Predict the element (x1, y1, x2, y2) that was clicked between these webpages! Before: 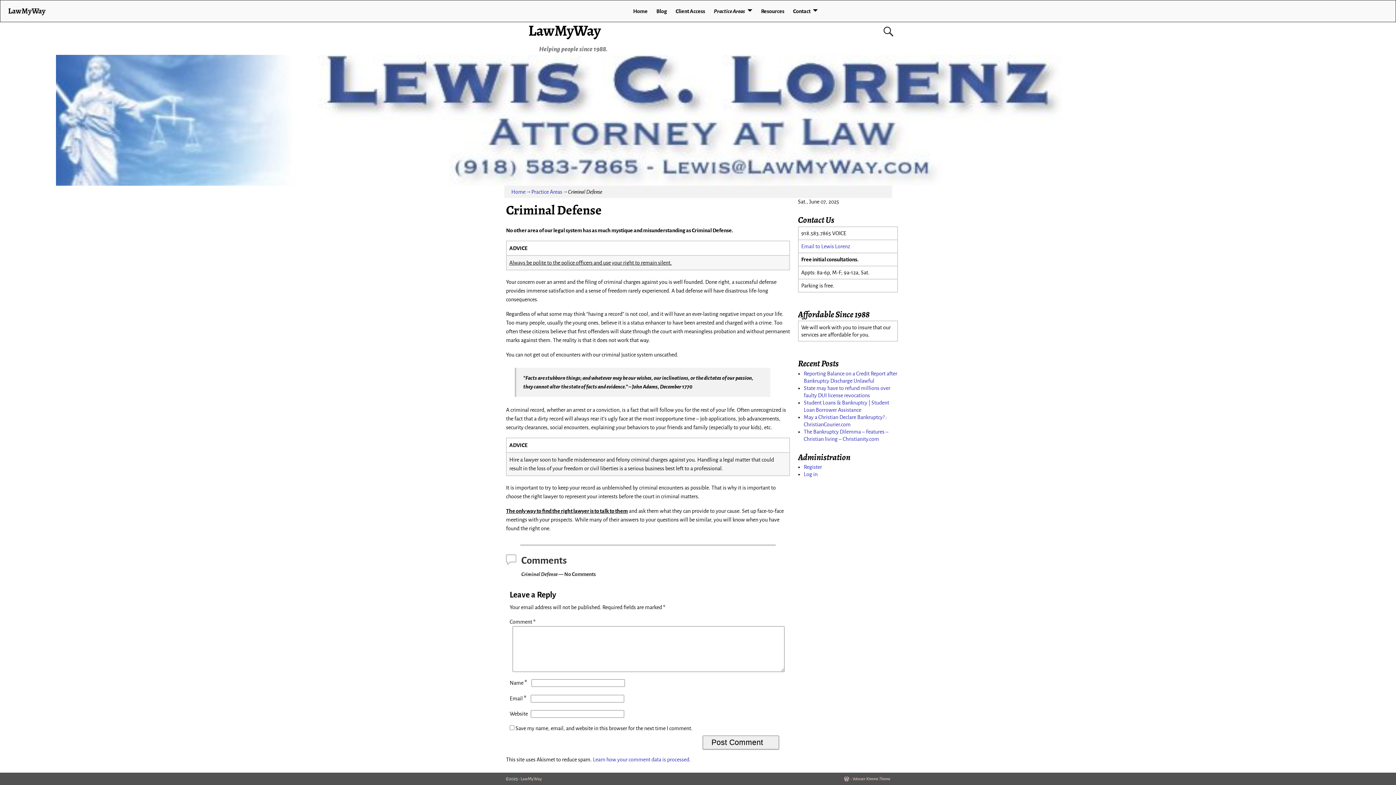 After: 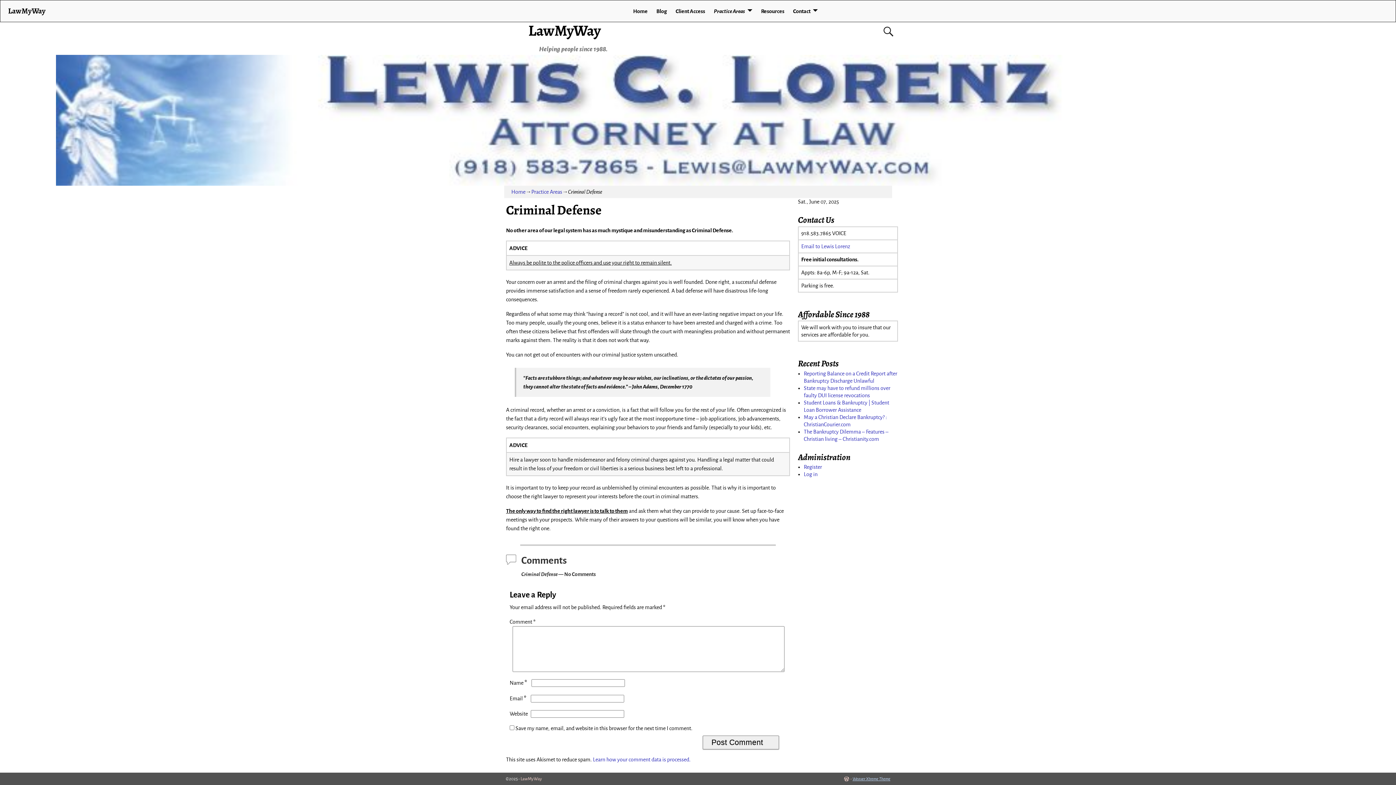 Action: bbox: (852, 777, 890, 781) label: Weaver Xtreme Theme